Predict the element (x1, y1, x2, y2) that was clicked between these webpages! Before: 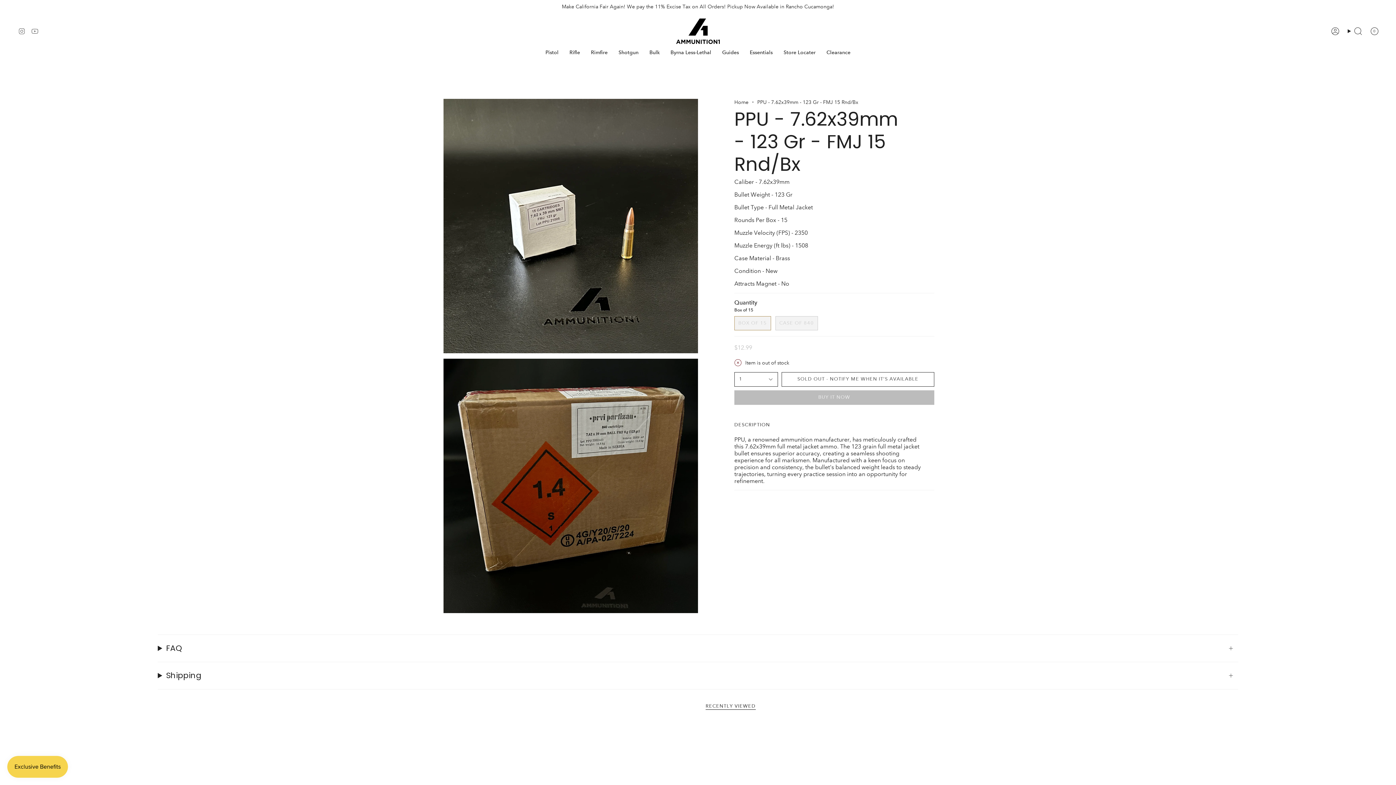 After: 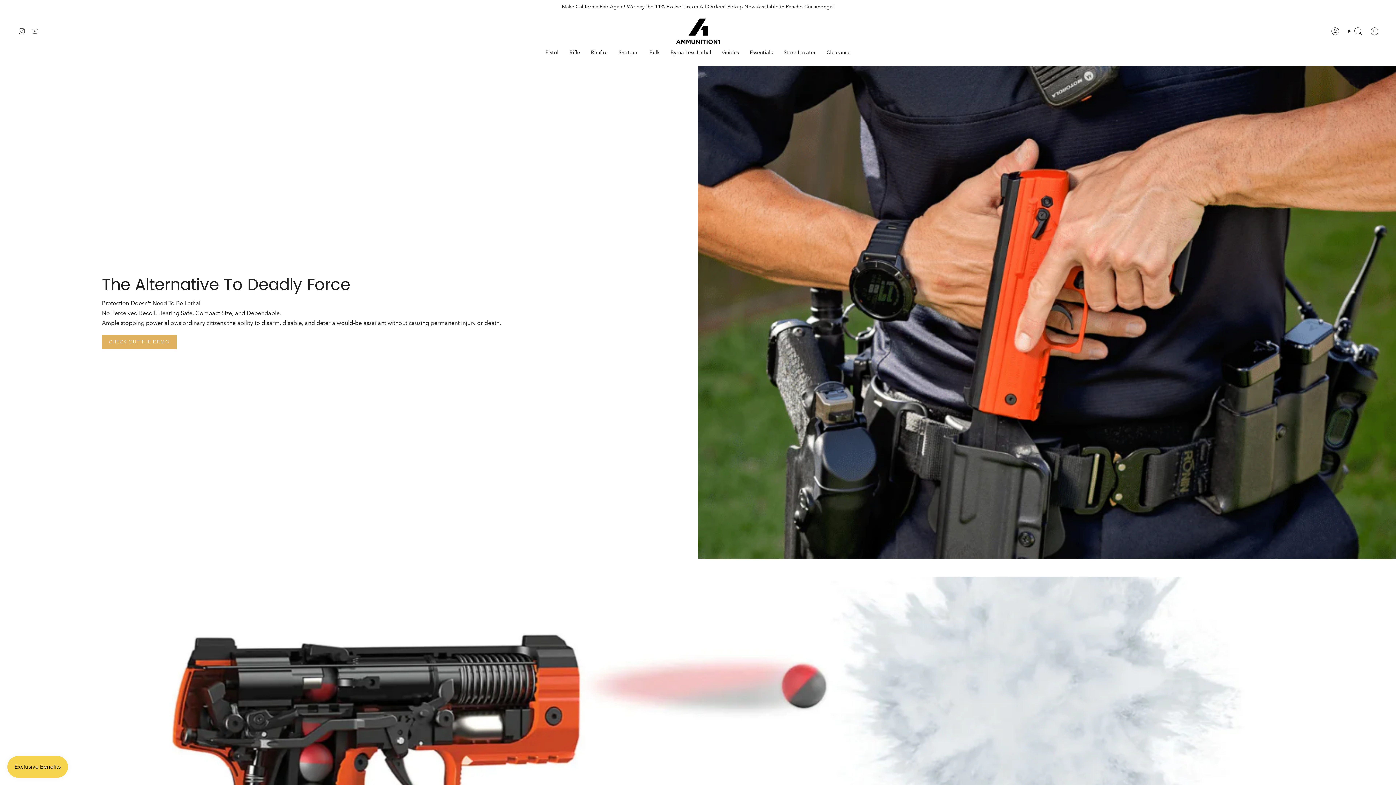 Action: bbox: (665, 43, 716, 60) label: Byrna Less-Lethal